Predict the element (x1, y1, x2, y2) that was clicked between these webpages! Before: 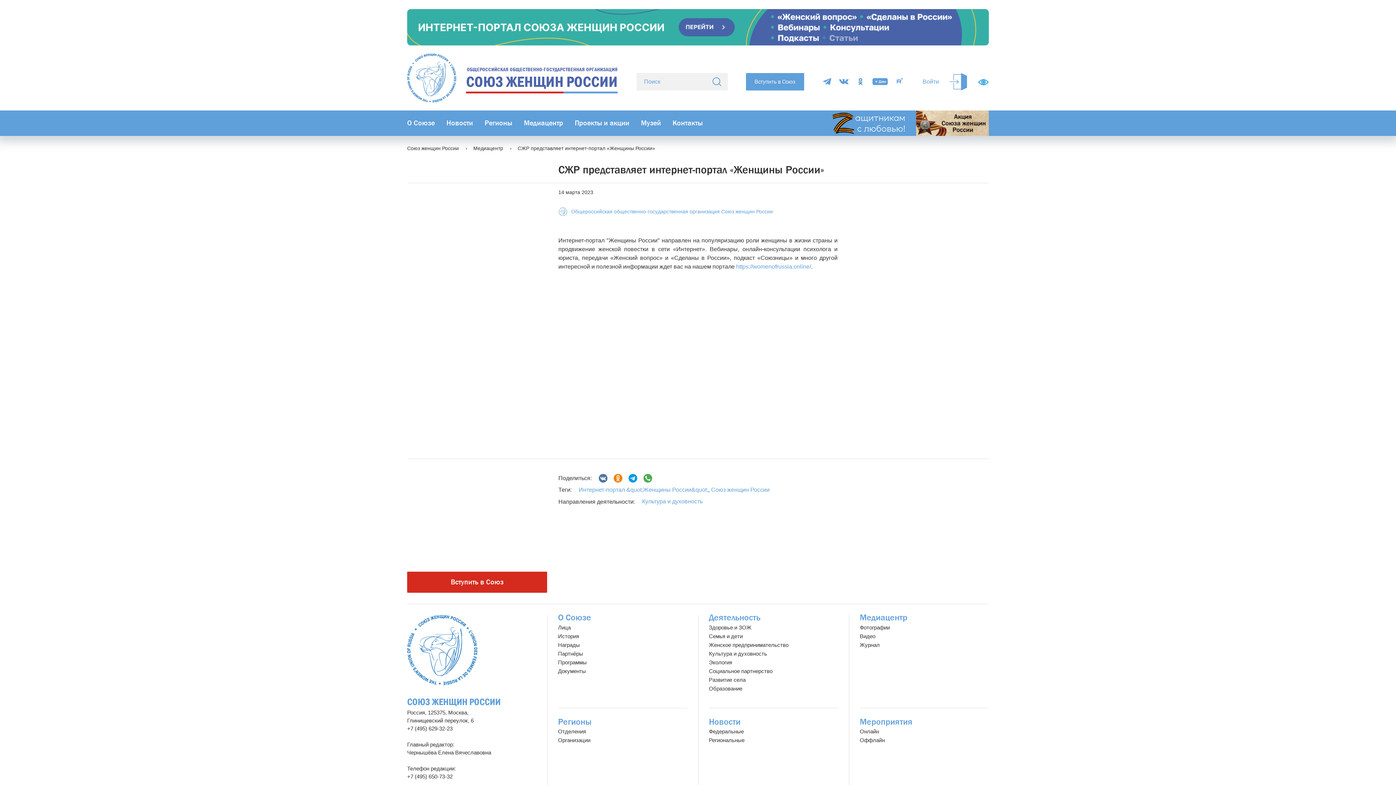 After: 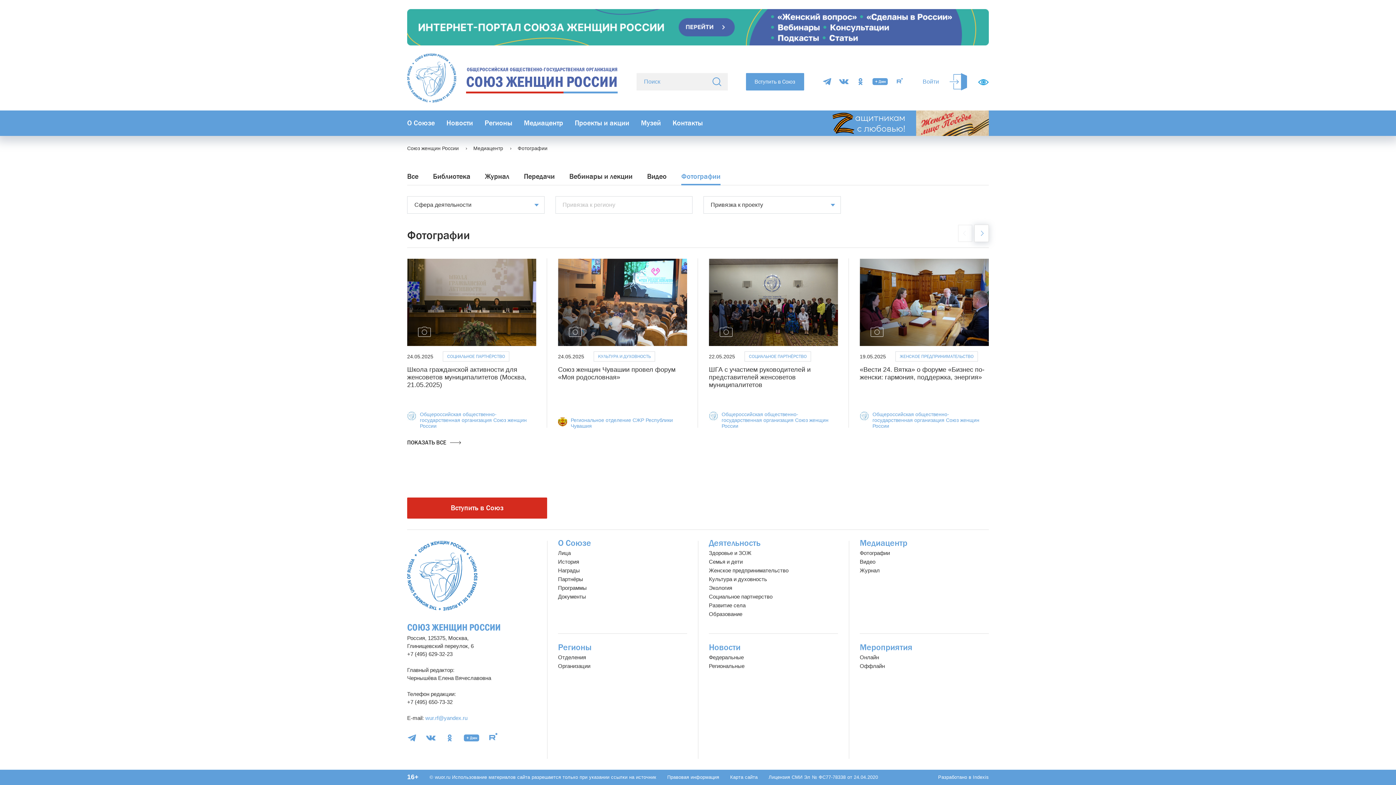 Action: bbox: (860, 624, 890, 630) label: Фотографии